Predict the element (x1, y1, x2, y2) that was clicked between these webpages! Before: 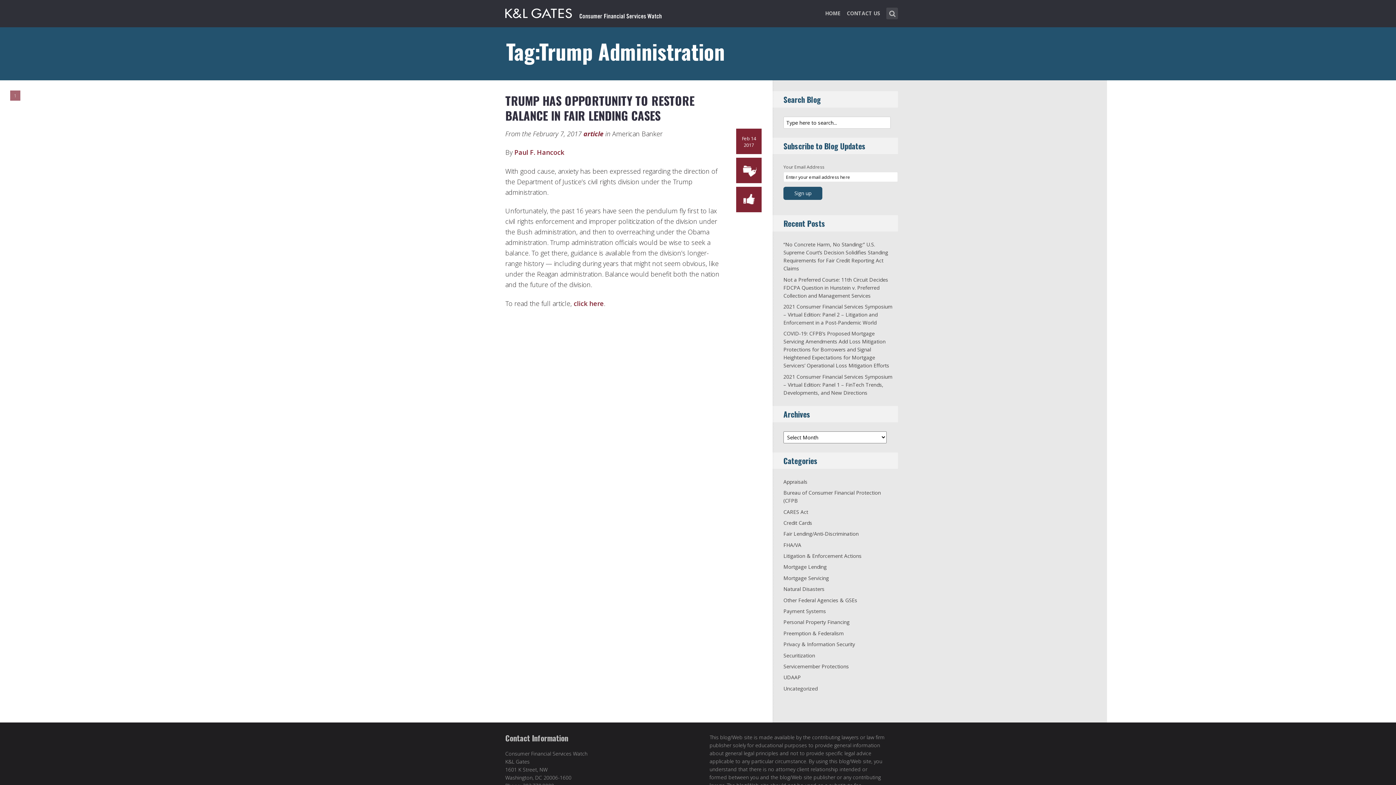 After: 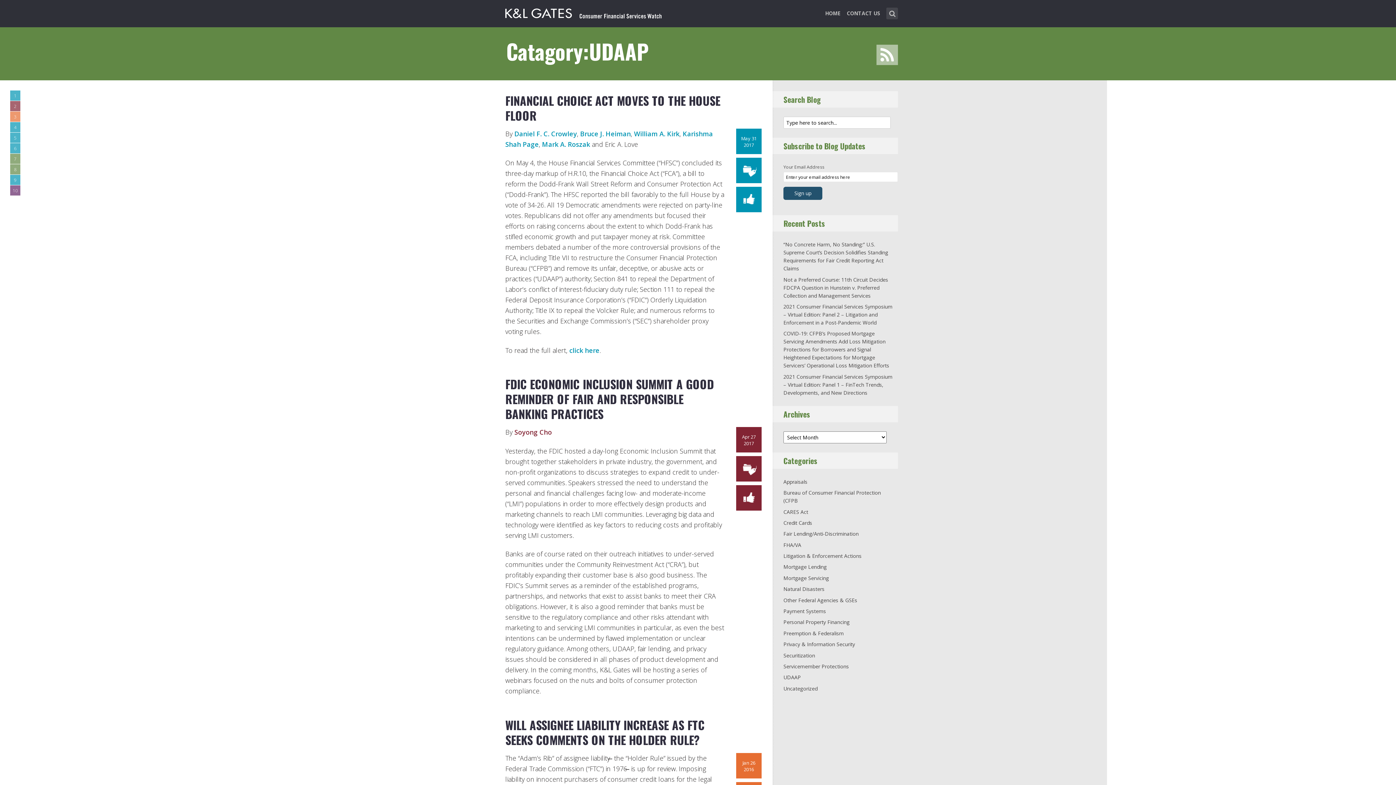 Action: label: UDAAP bbox: (783, 674, 801, 681)